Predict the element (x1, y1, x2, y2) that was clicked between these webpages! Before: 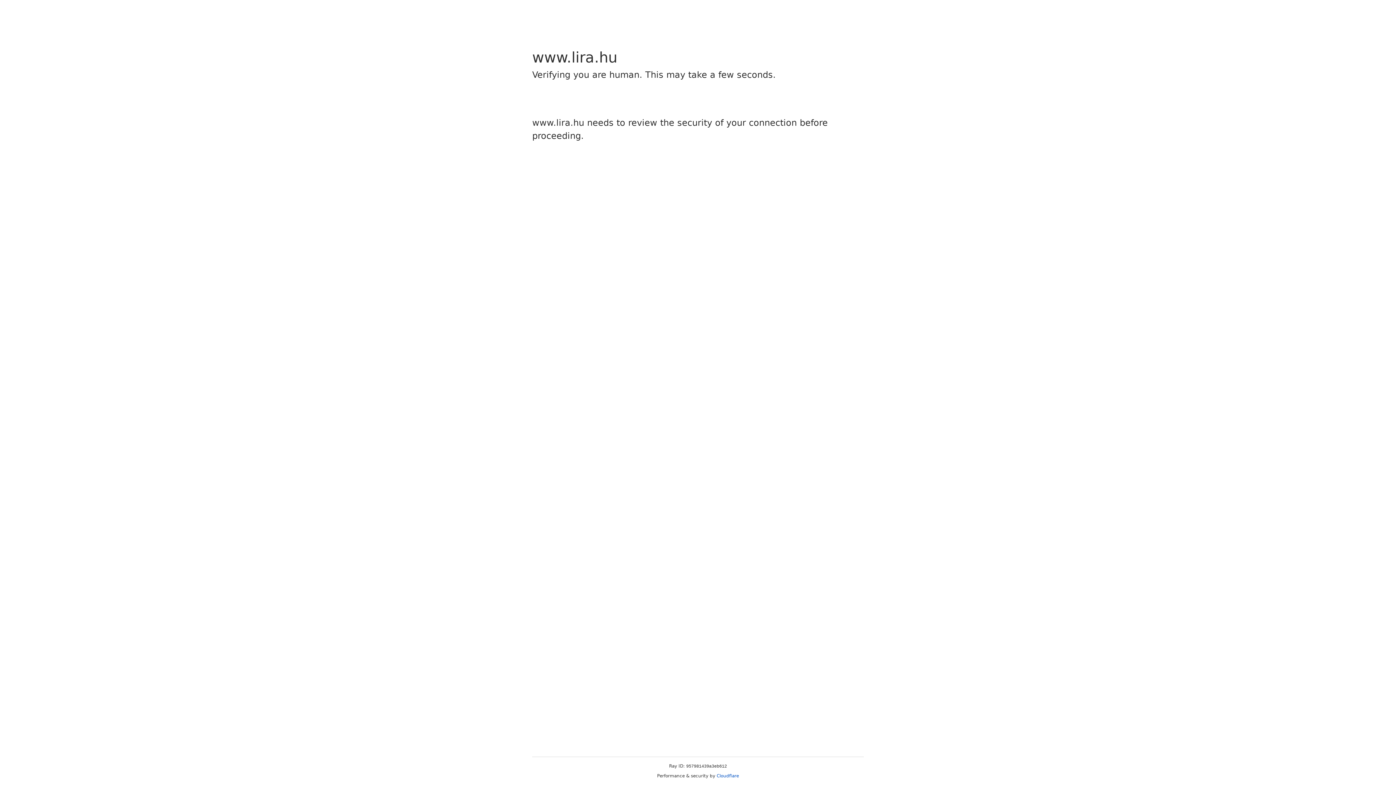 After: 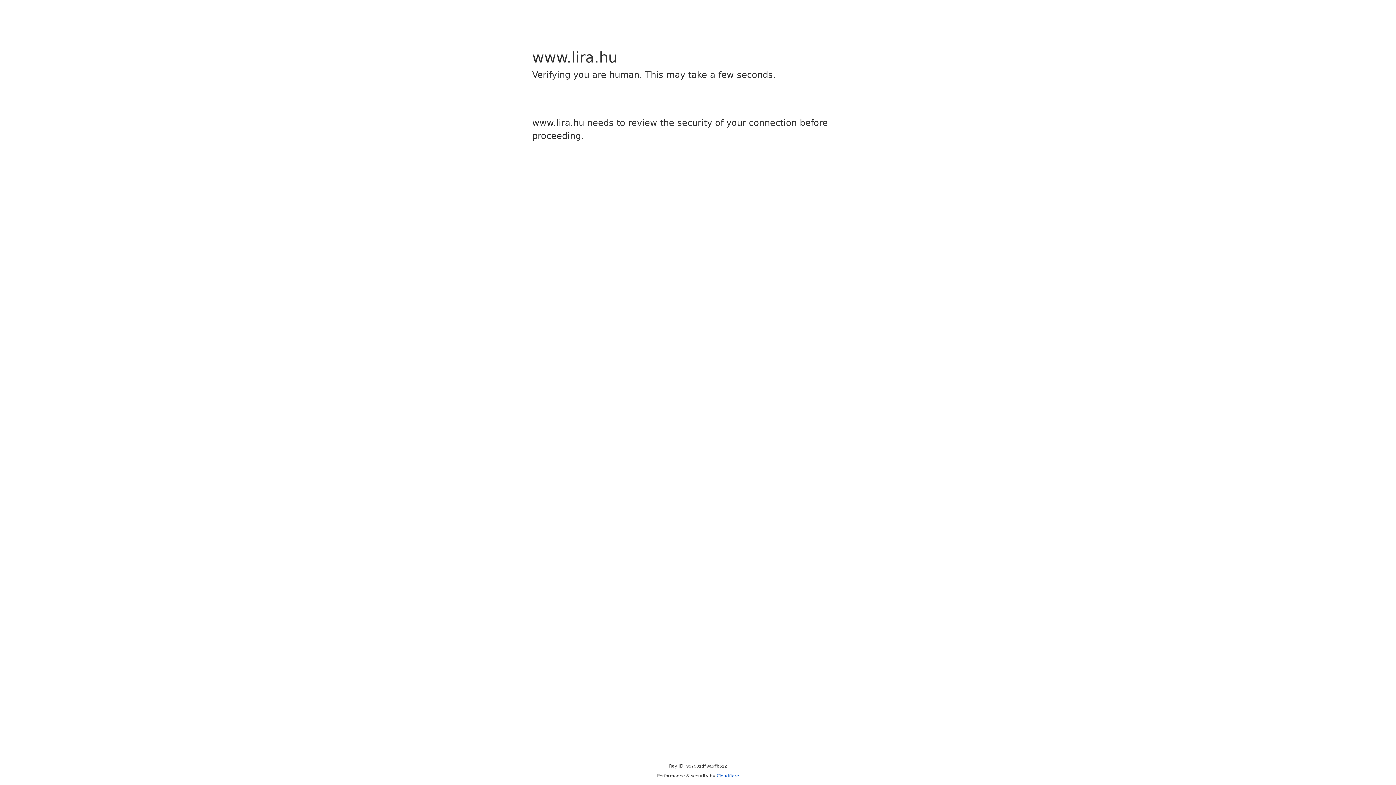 Action: bbox: (716, 773, 739, 778) label: Cloudflare